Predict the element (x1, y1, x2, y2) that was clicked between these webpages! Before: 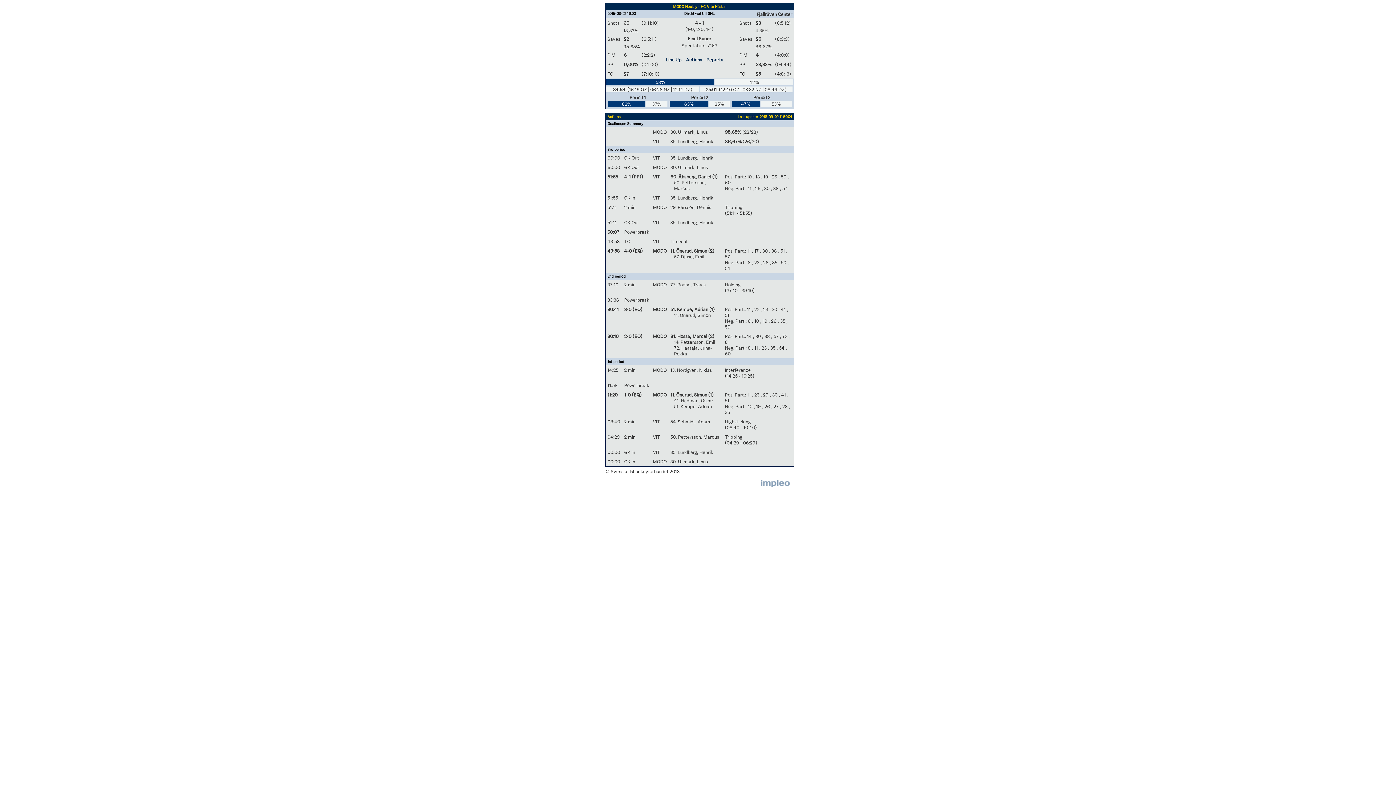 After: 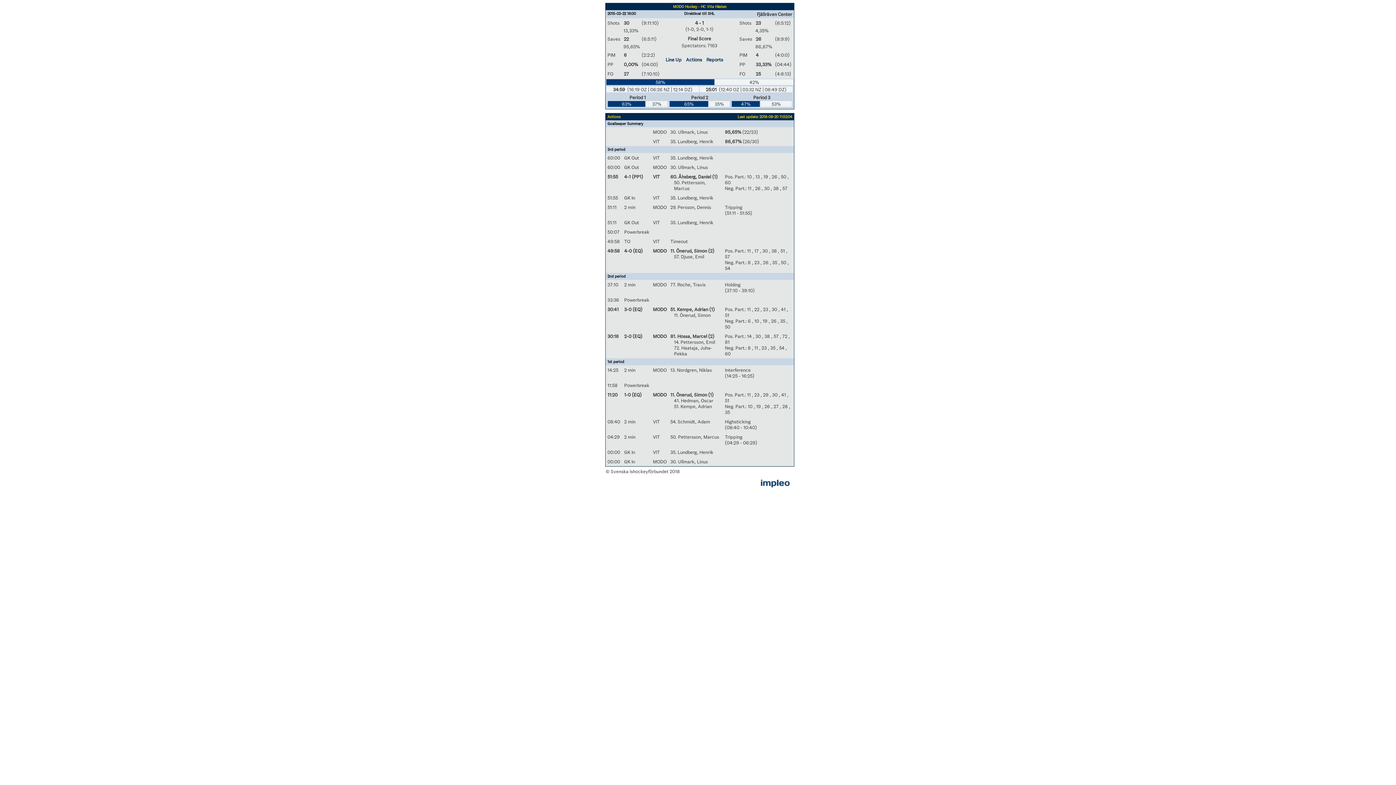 Action: bbox: (760, 480, 789, 487)